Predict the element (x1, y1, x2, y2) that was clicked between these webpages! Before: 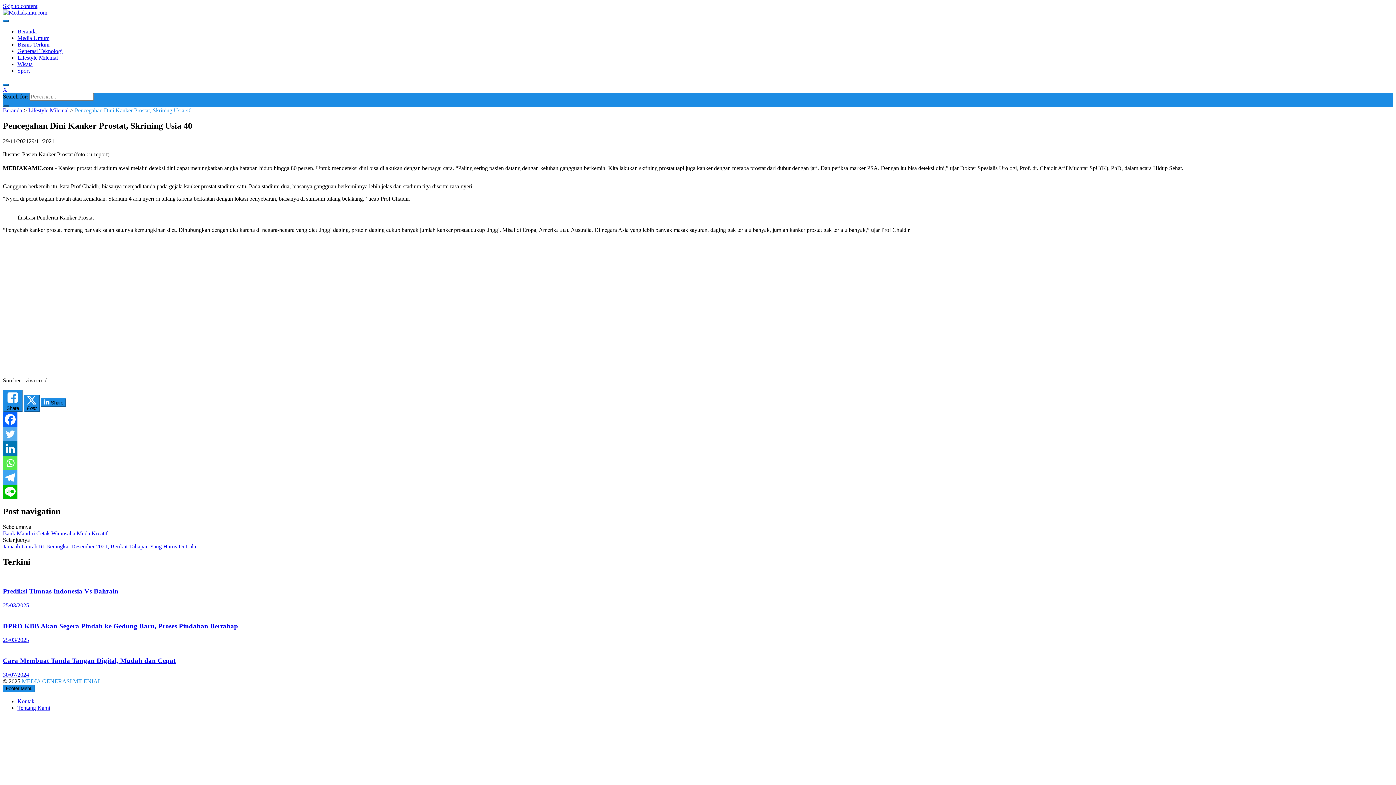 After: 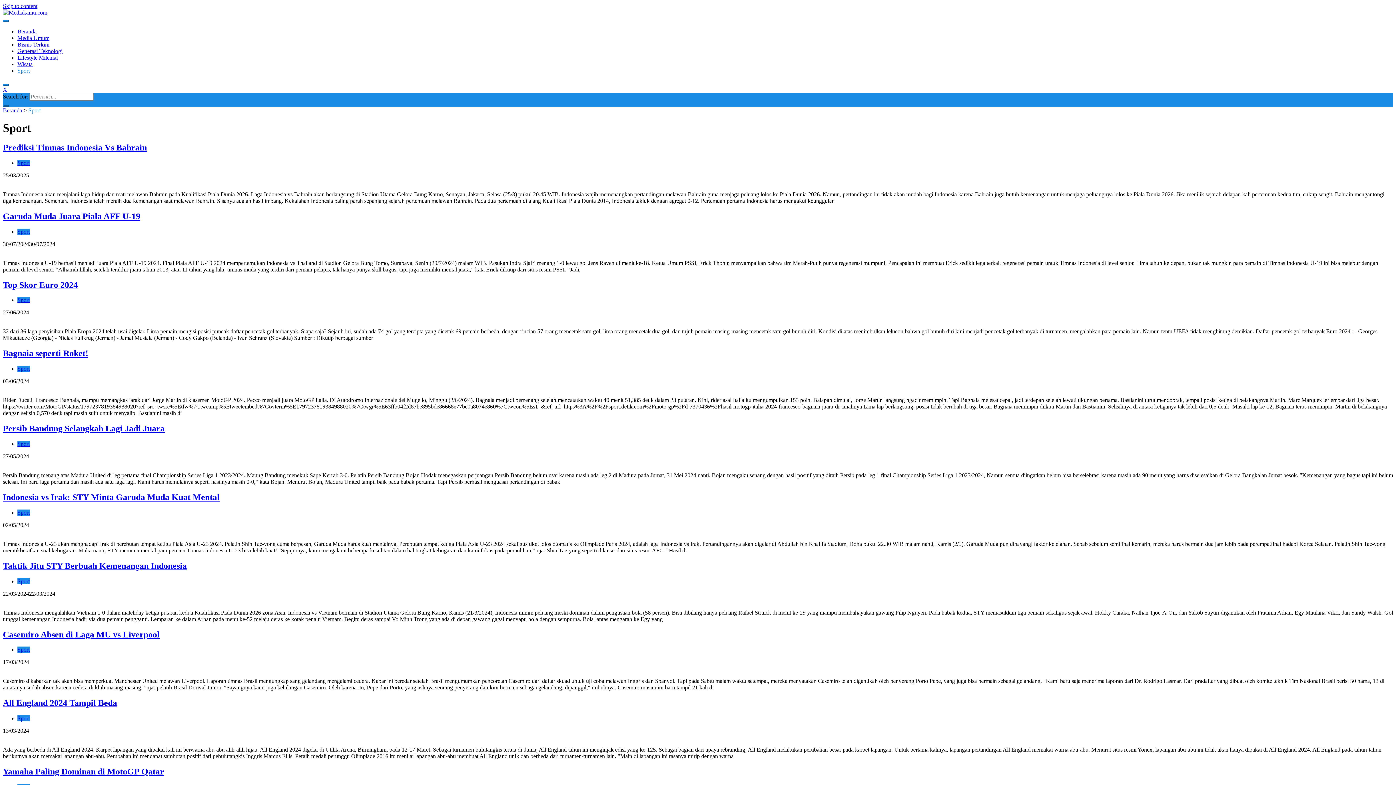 Action: label: Sport bbox: (17, 67, 29, 73)